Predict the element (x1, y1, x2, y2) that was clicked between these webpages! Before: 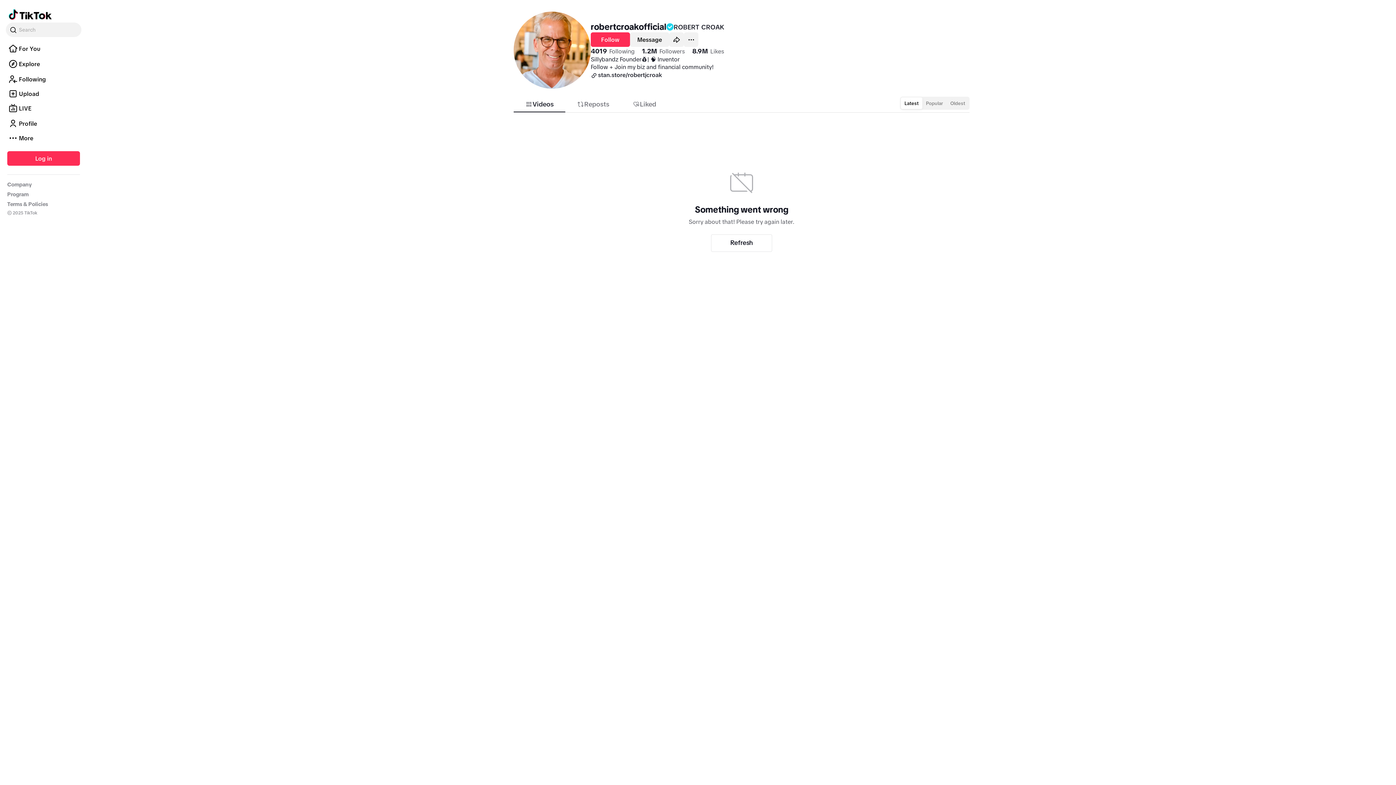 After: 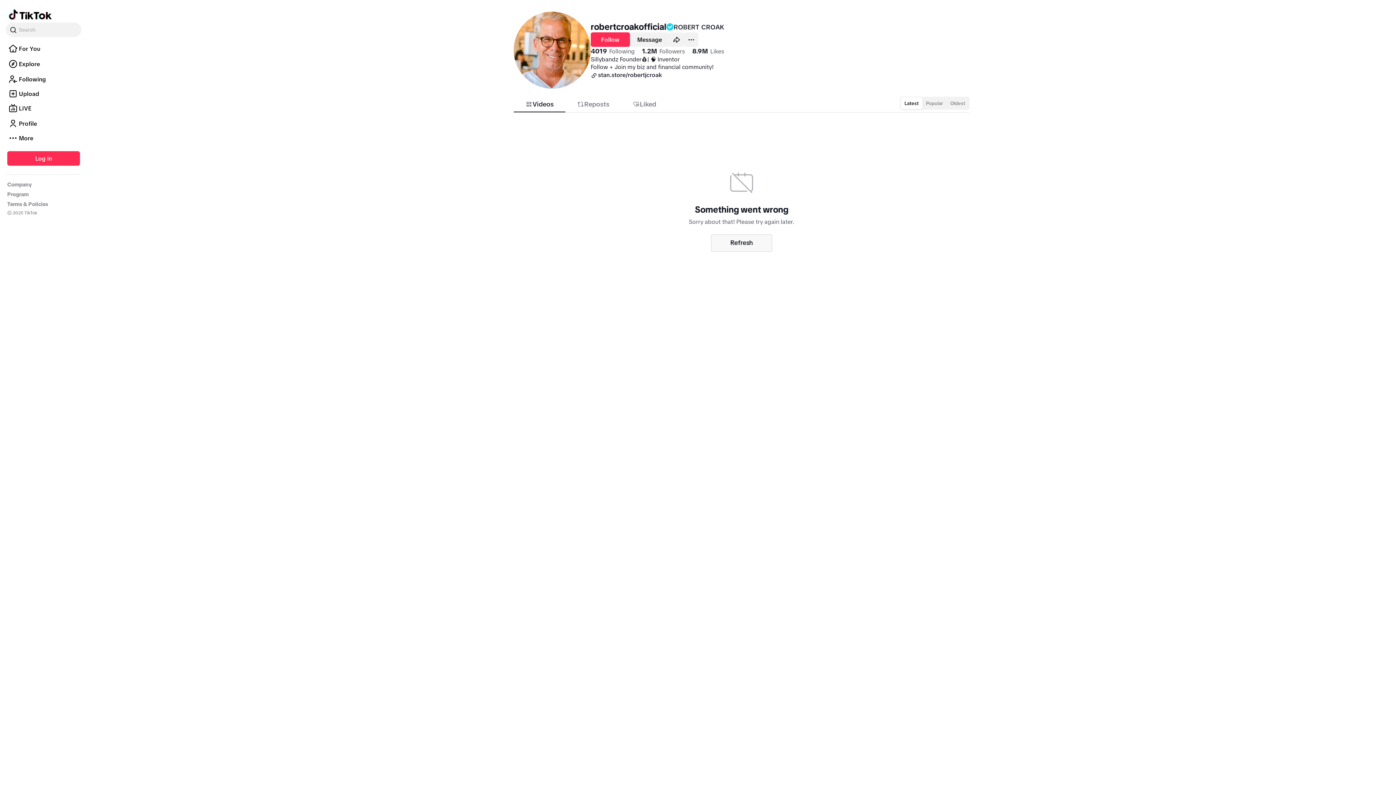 Action: bbox: (711, 234, 772, 251) label: Refresh